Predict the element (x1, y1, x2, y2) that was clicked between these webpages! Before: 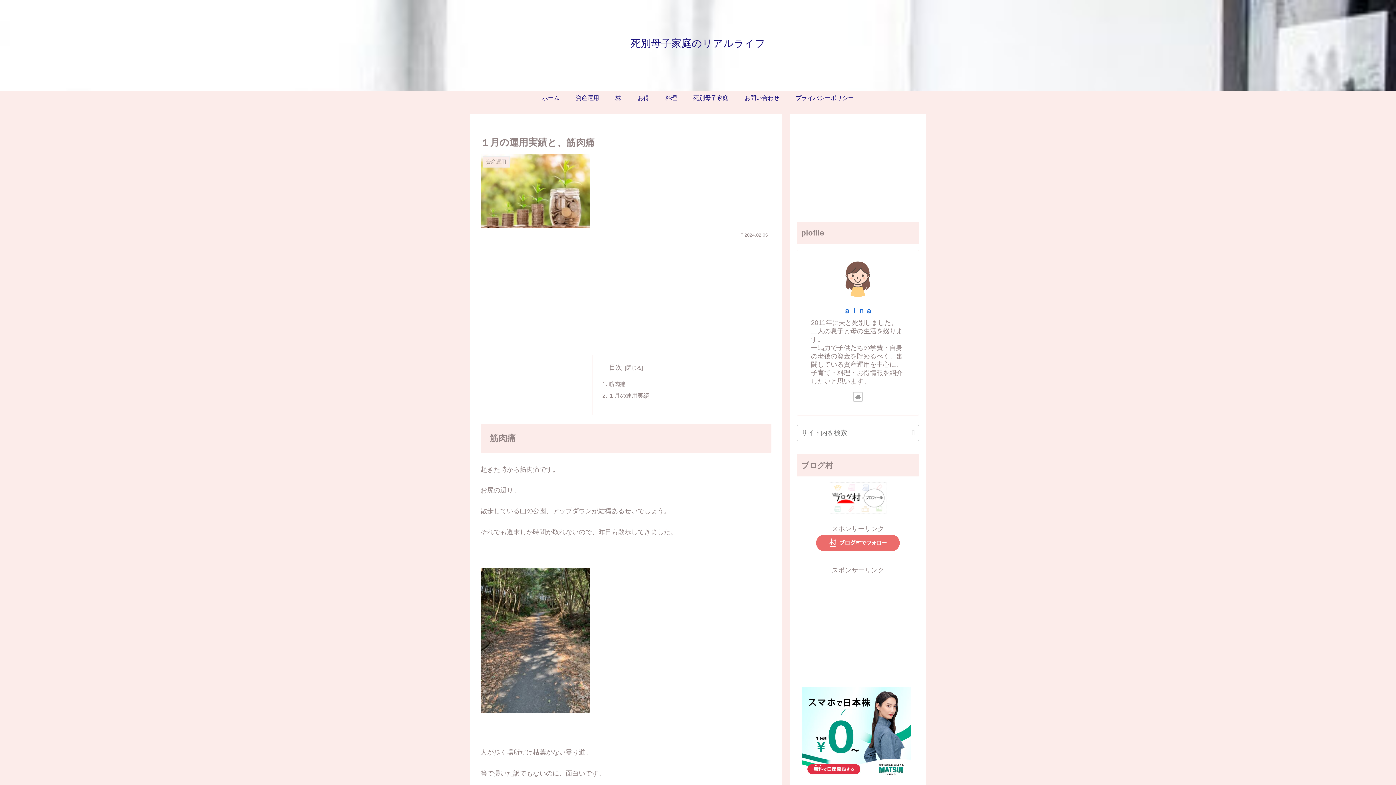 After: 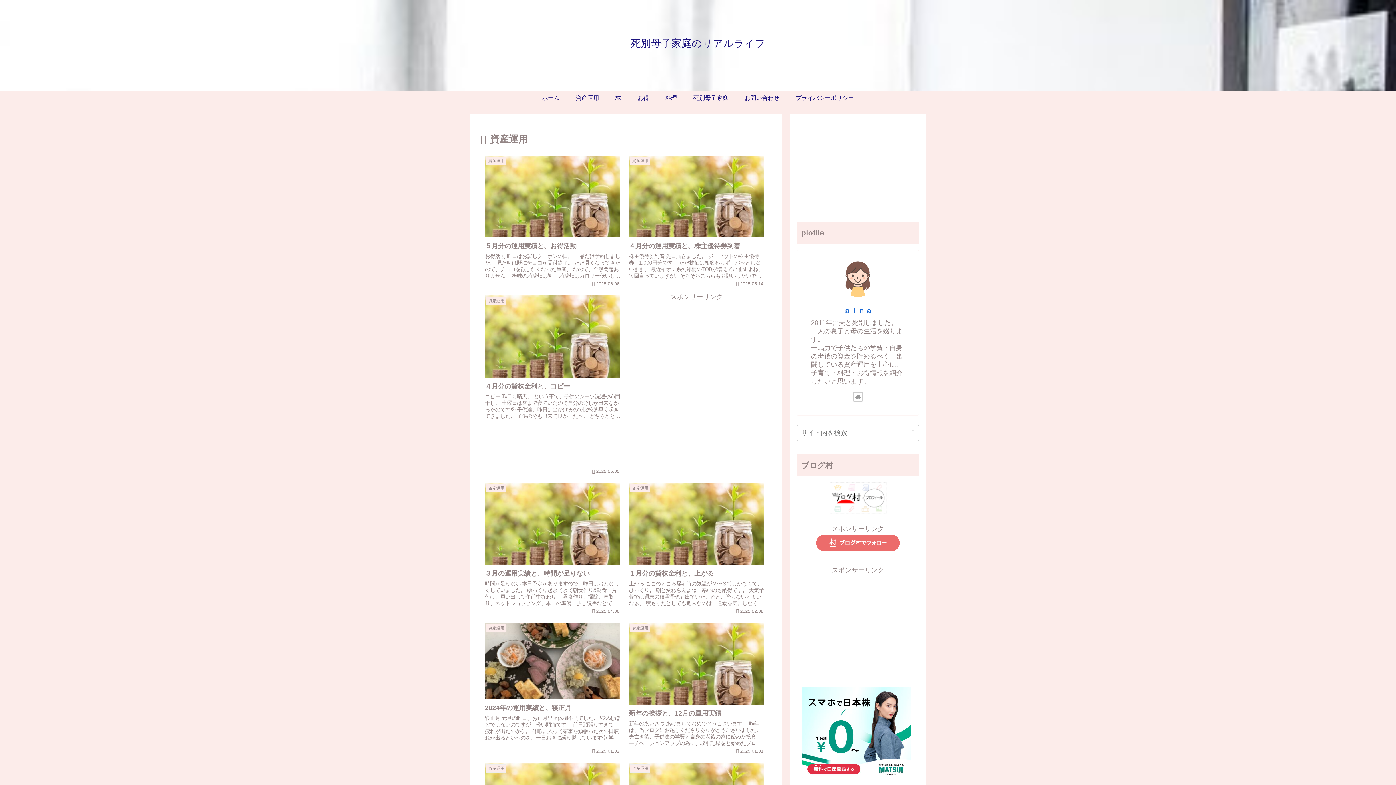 Action: bbox: (567, 90, 607, 105) label: 資産運用